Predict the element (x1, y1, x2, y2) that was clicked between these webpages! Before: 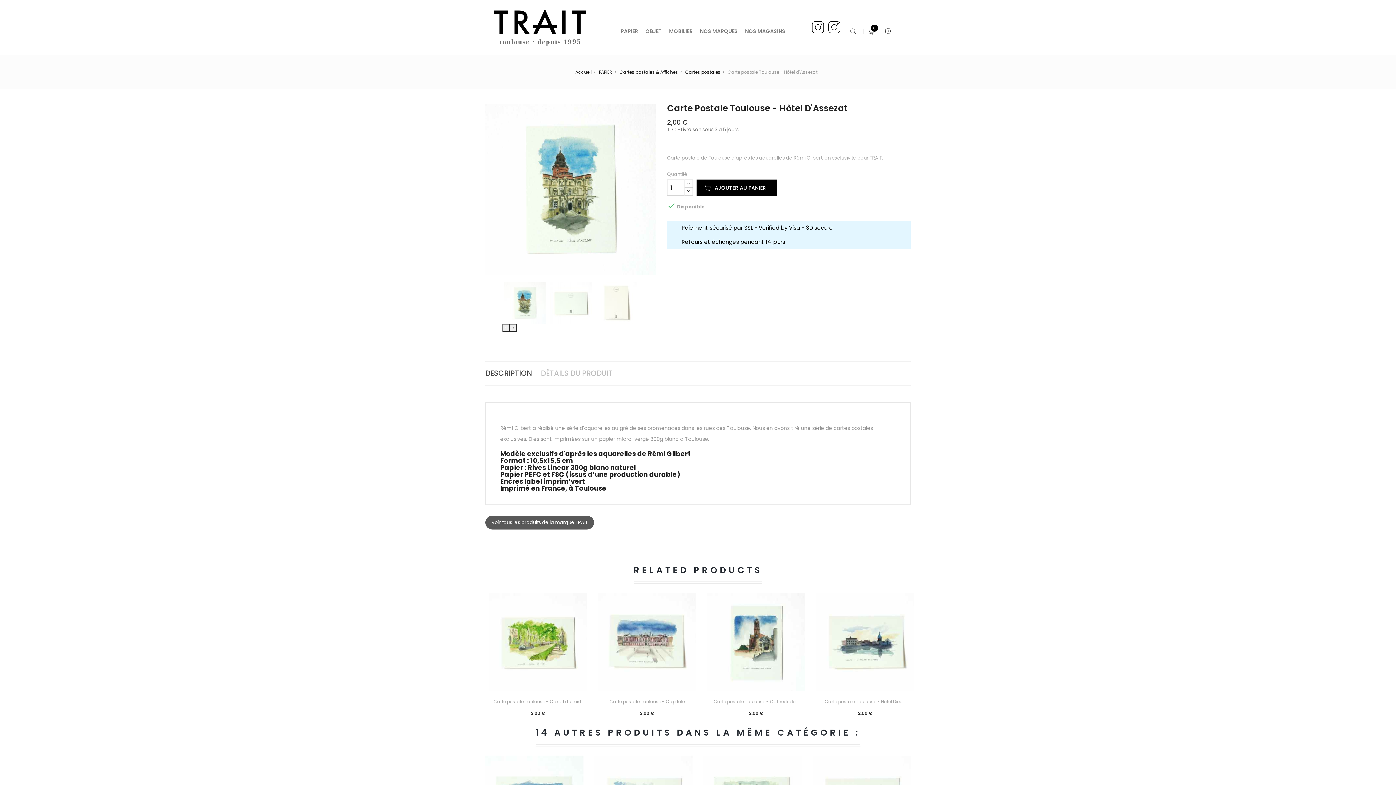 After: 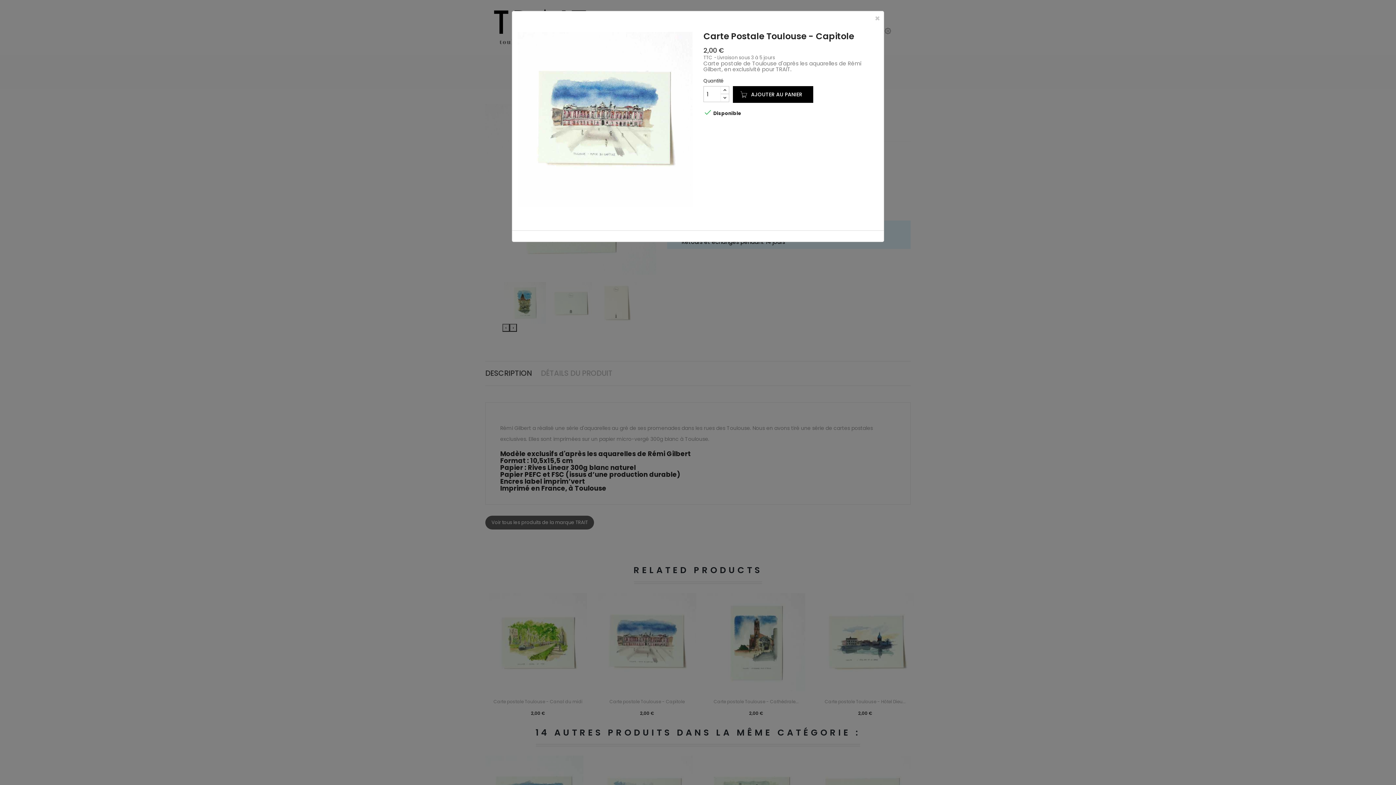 Action: label: Aperçu rapide bbox: (647, 642, 661, 657)